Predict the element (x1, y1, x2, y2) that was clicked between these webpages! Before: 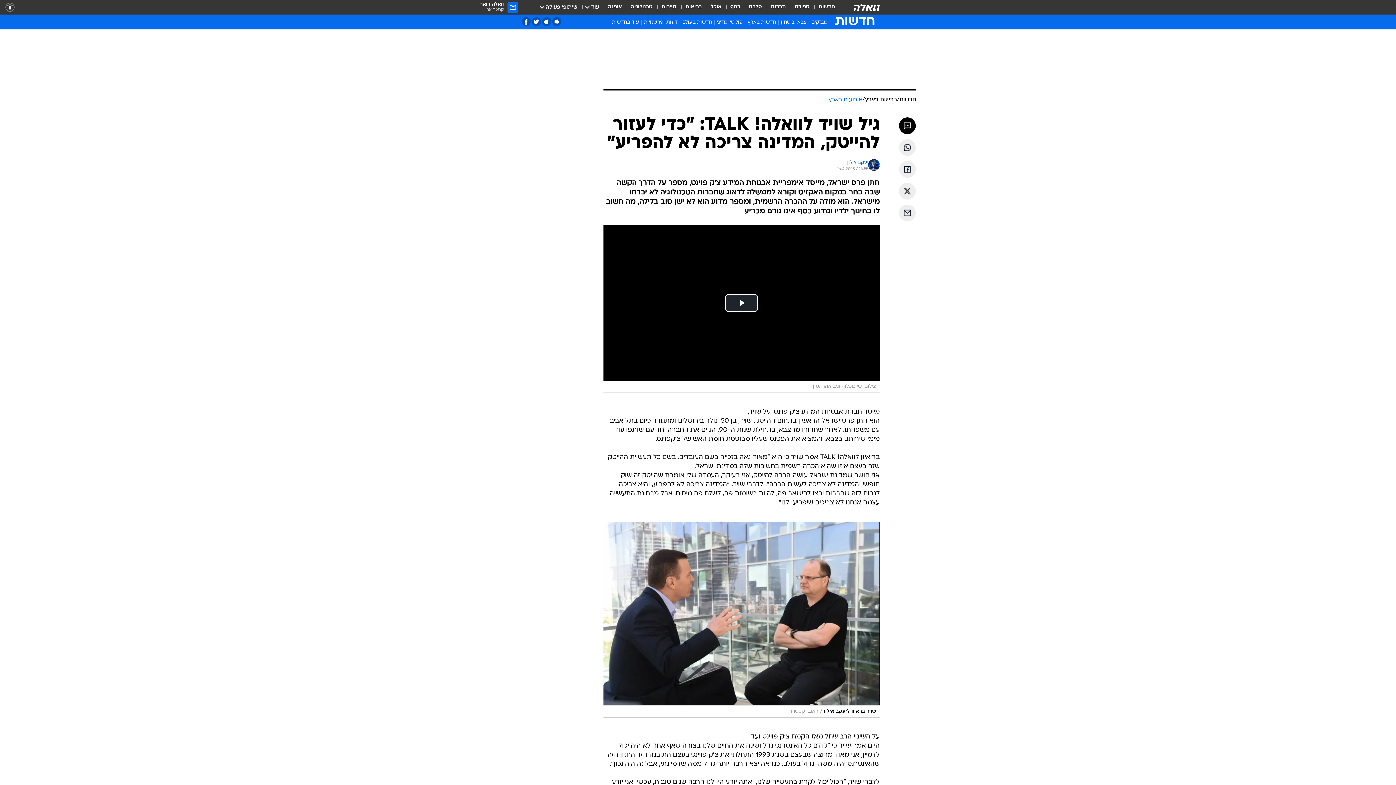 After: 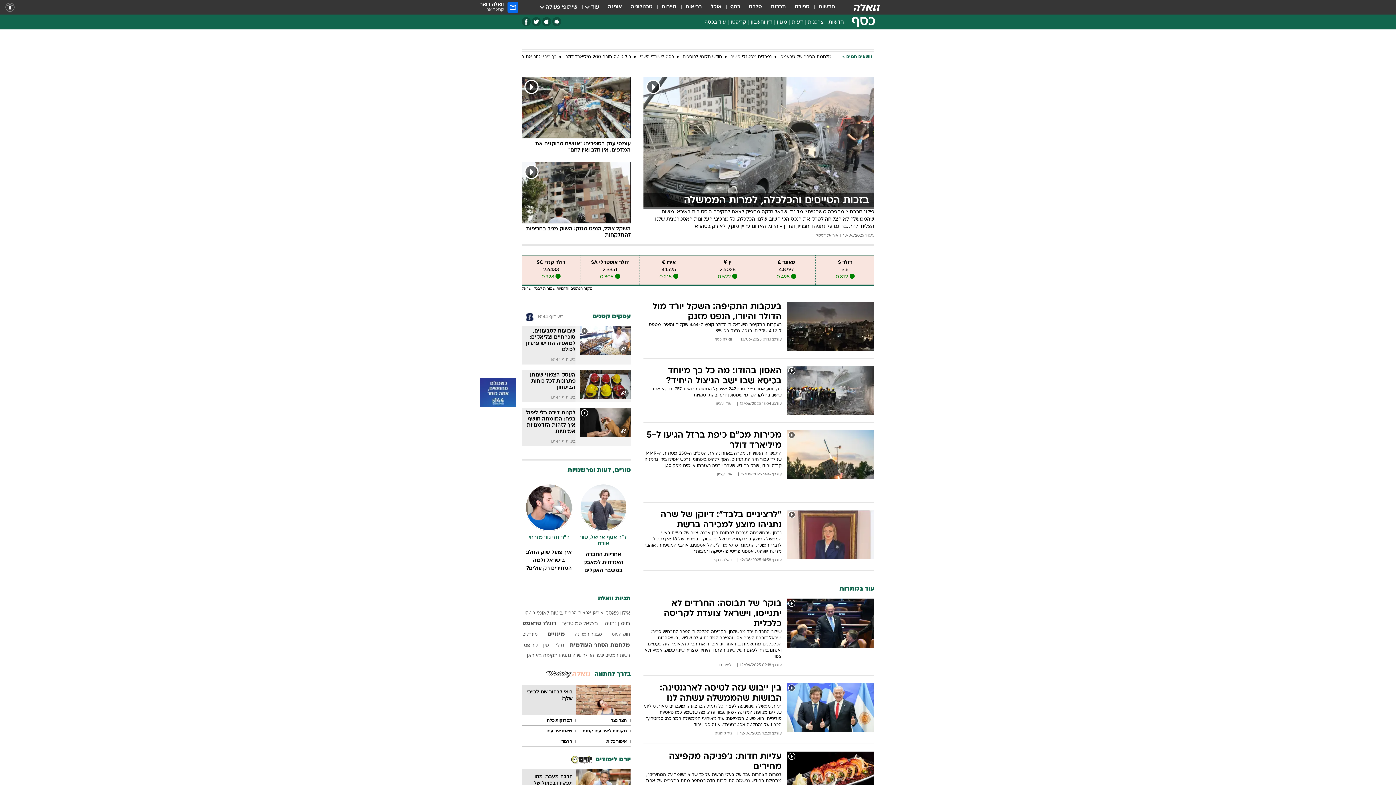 Action: label: כסף bbox: (730, 3, 740, 11)